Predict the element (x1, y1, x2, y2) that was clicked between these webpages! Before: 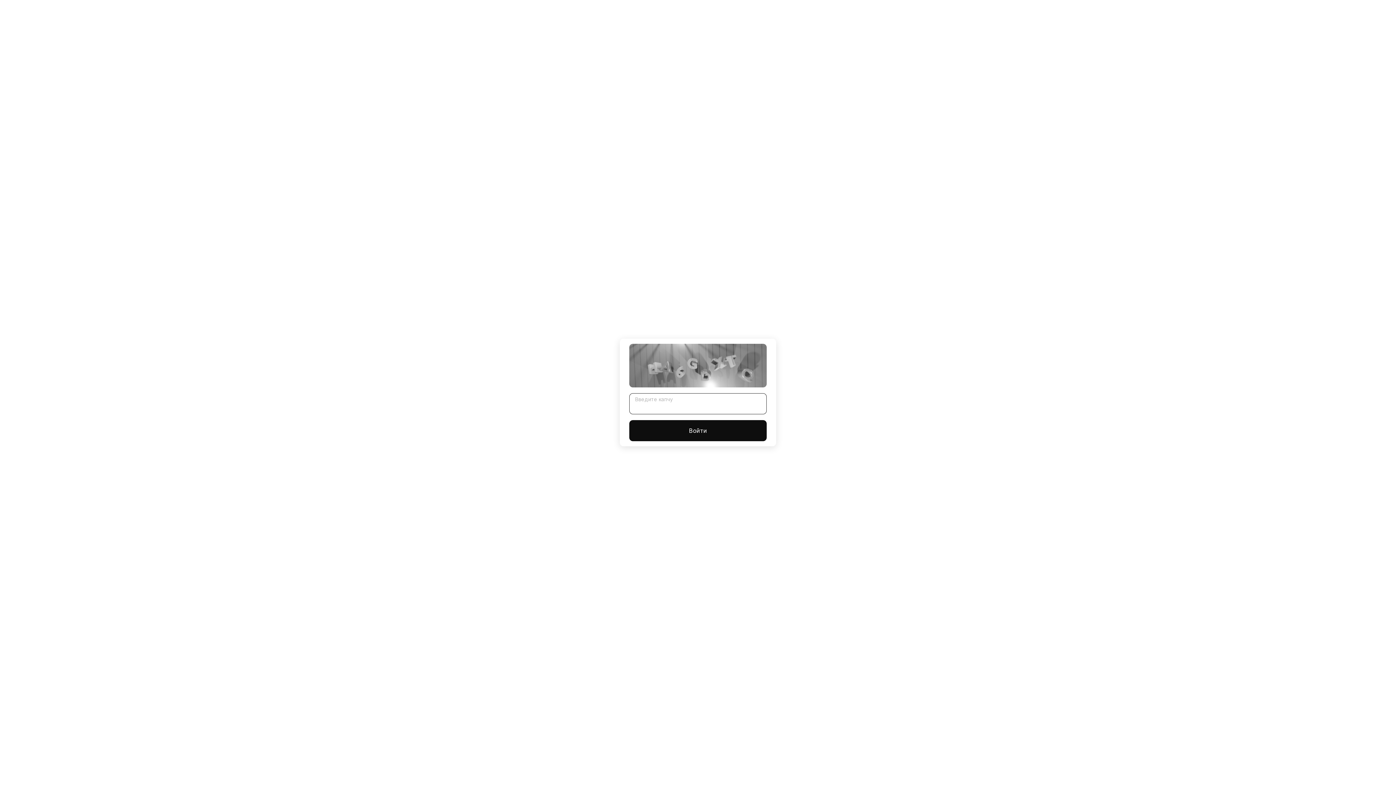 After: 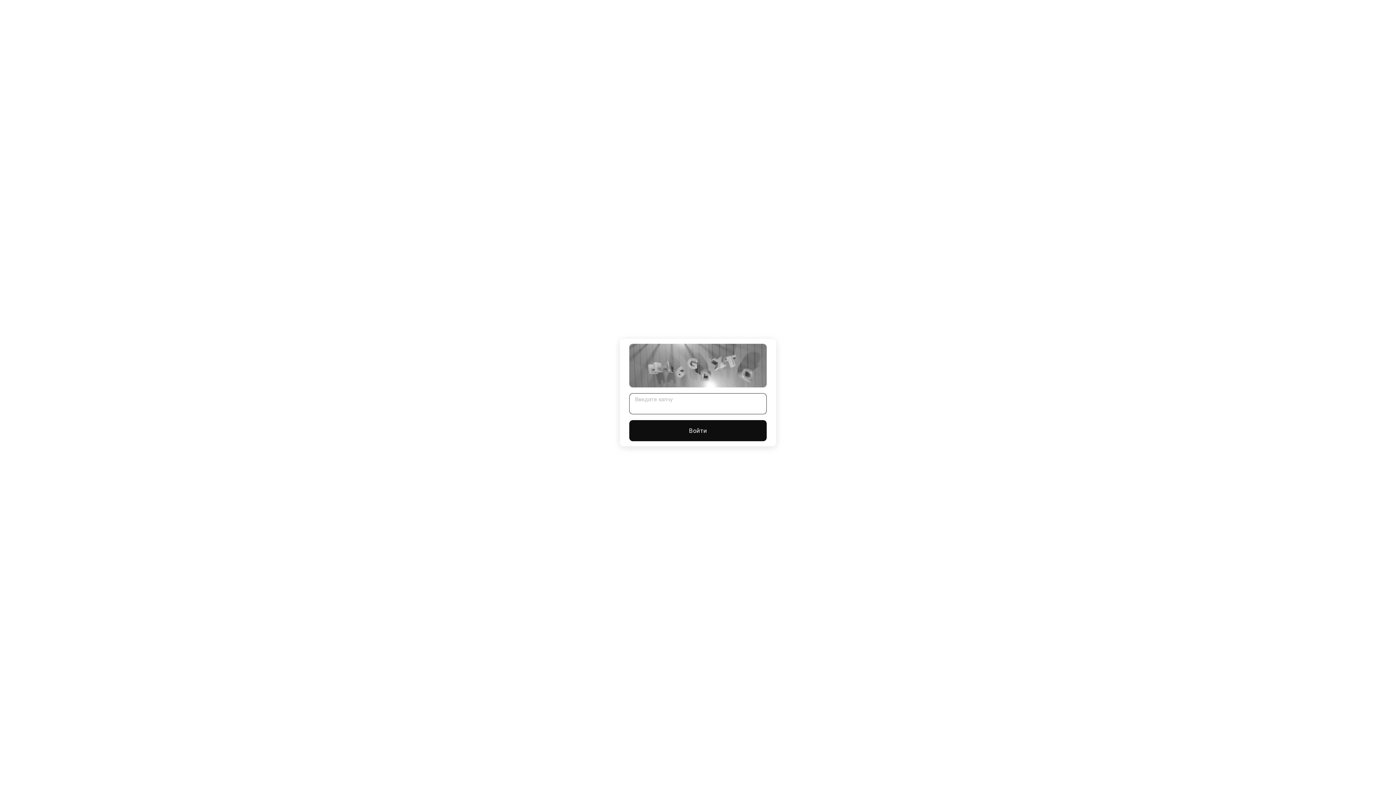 Action: label: Войти bbox: (629, 420, 766, 441)